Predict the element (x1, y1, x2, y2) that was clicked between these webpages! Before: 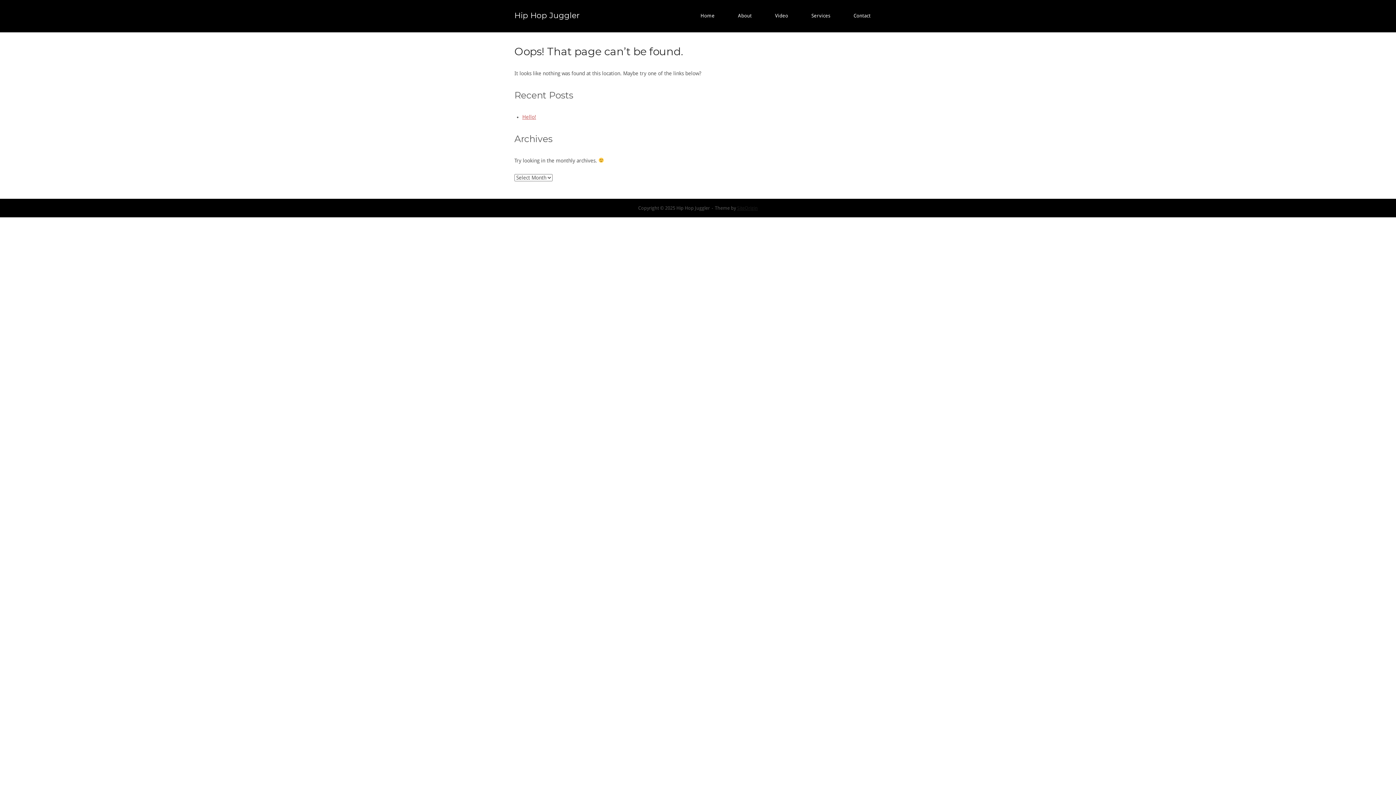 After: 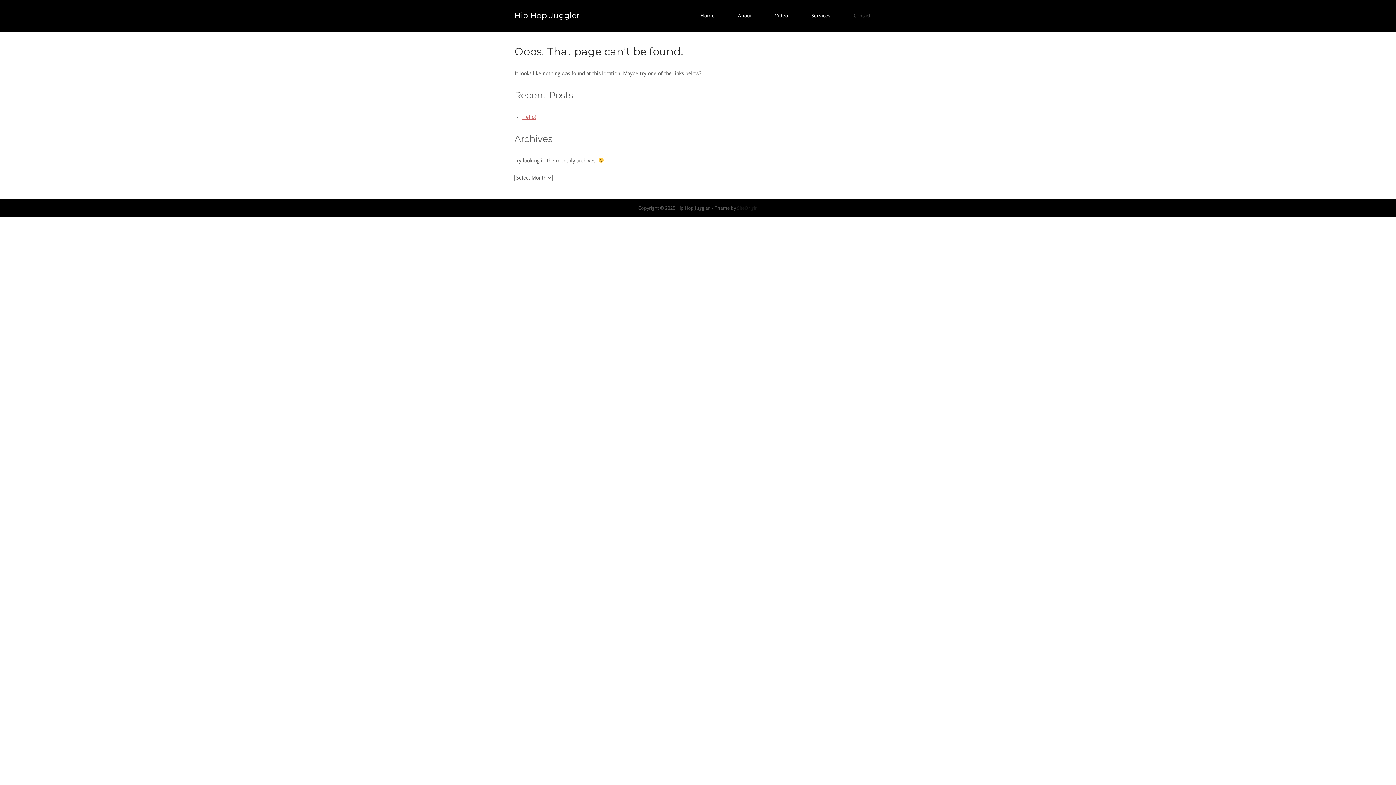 Action: label: Contact bbox: (842, 12, 881, 19)